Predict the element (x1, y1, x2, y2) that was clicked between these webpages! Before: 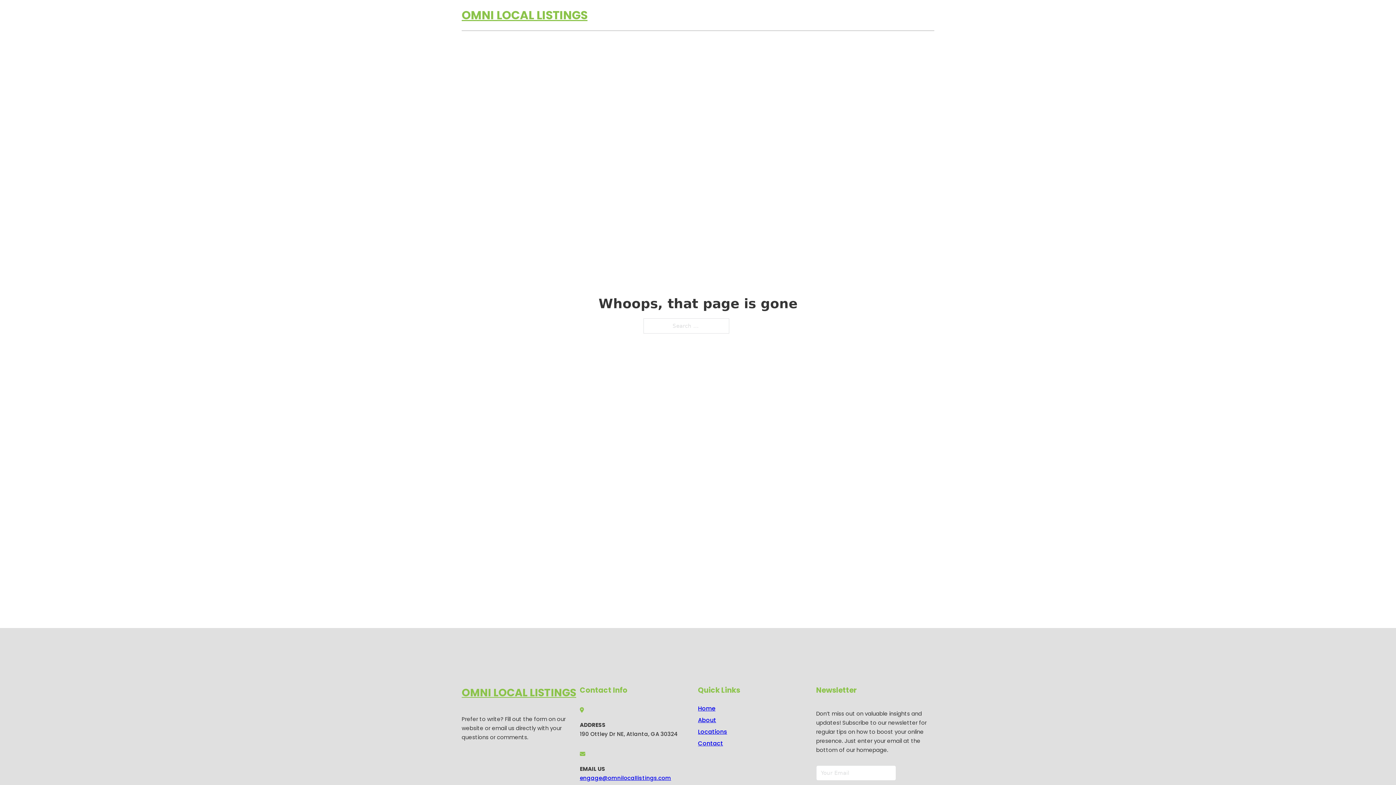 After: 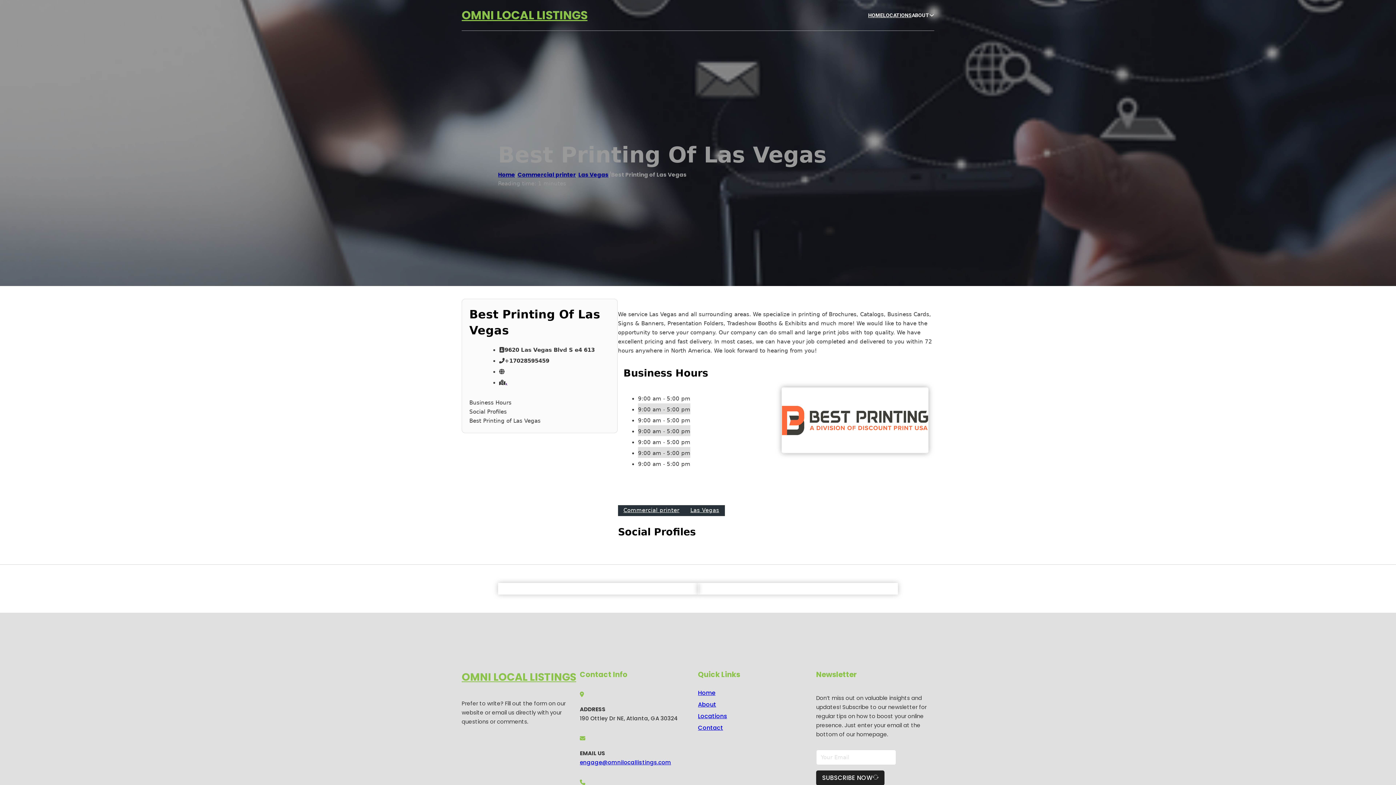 Action: bbox: (461, 684, 576, 702) label: OMNI LOCAL LISTINGS